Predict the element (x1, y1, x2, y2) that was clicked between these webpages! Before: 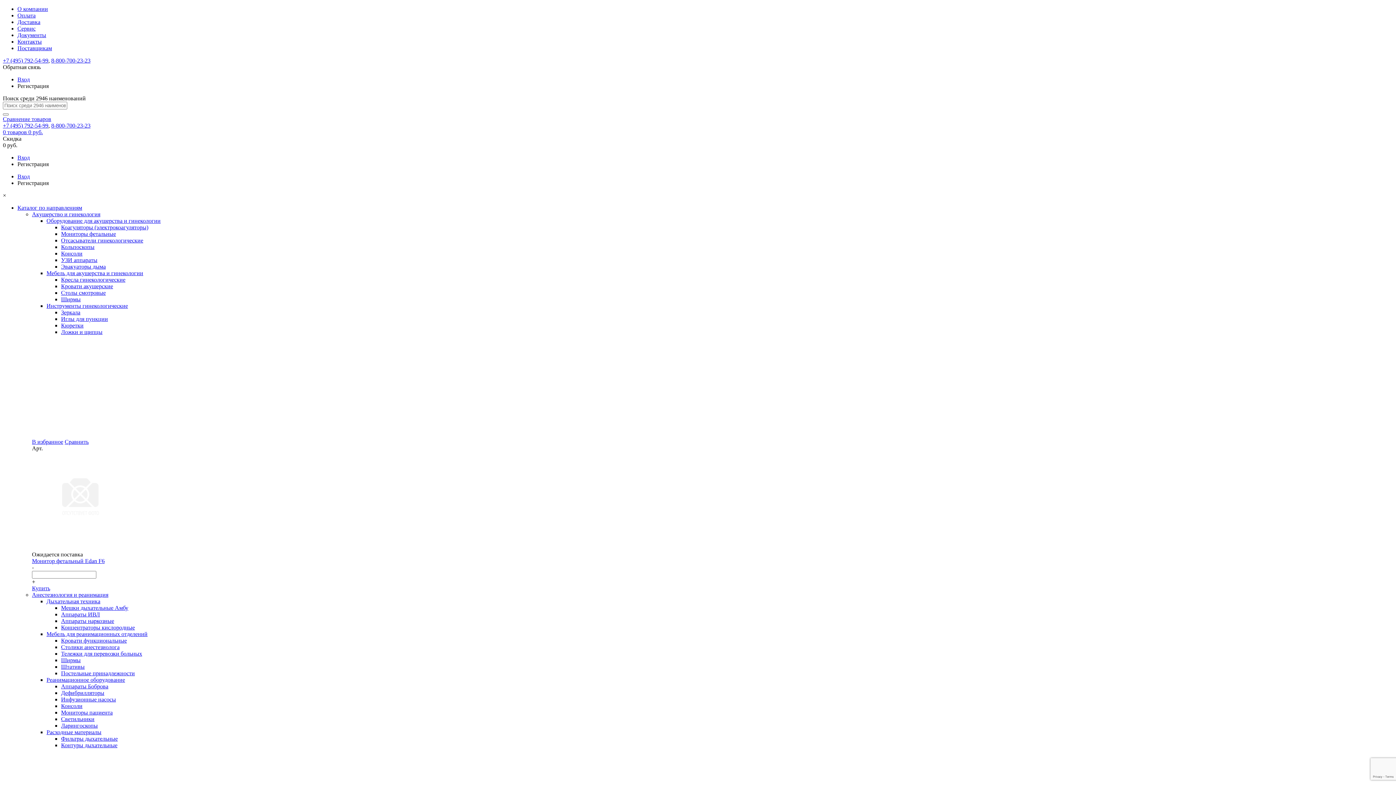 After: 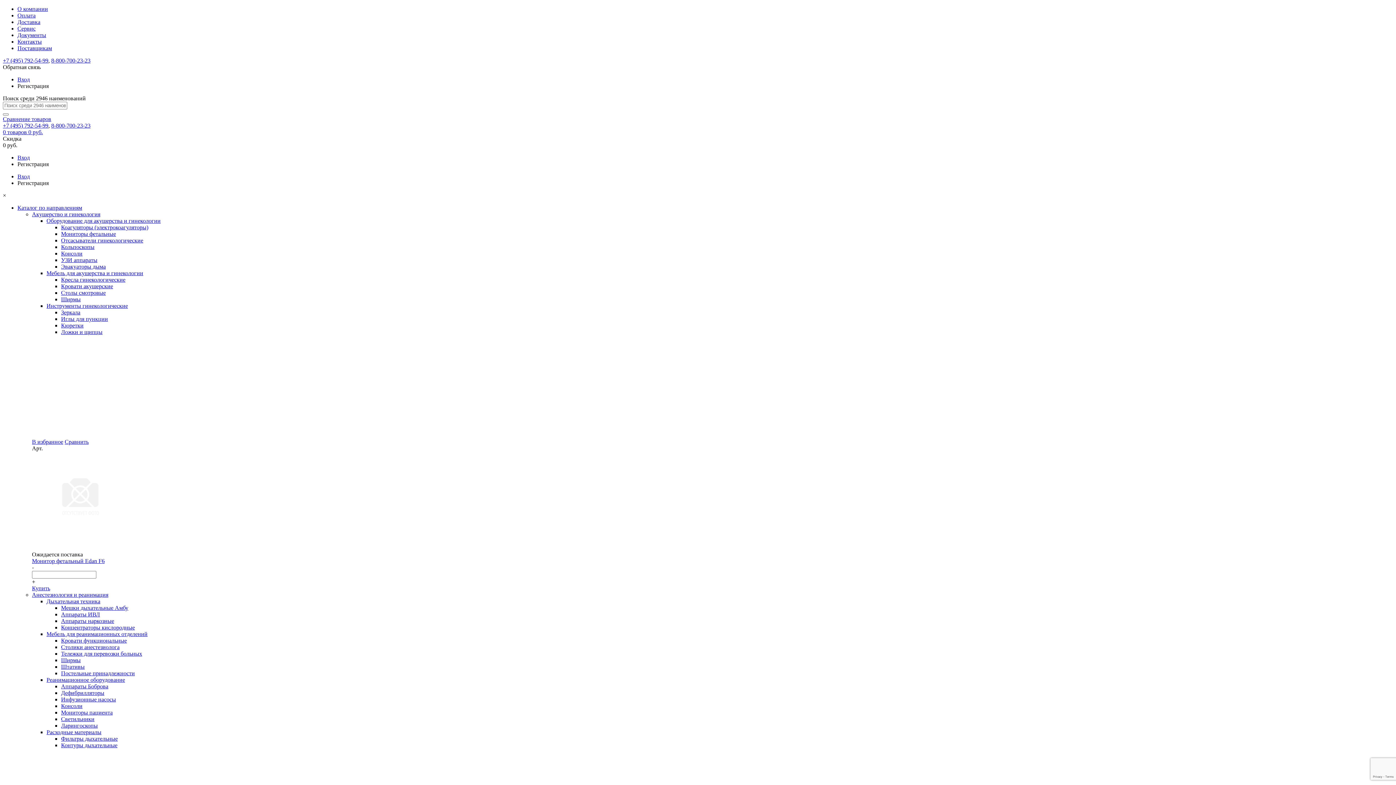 Action: label: Иглы для пункции bbox: (61, 316, 108, 322)